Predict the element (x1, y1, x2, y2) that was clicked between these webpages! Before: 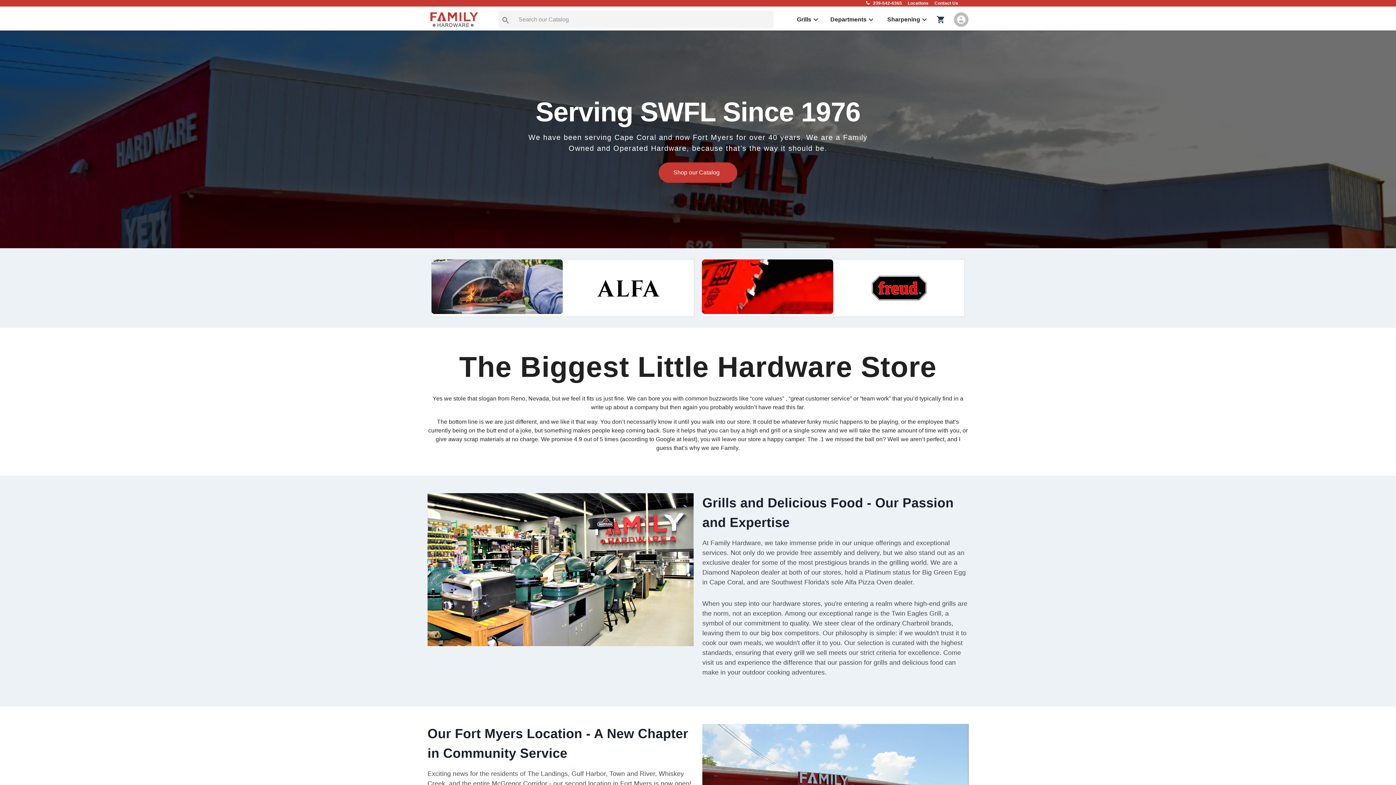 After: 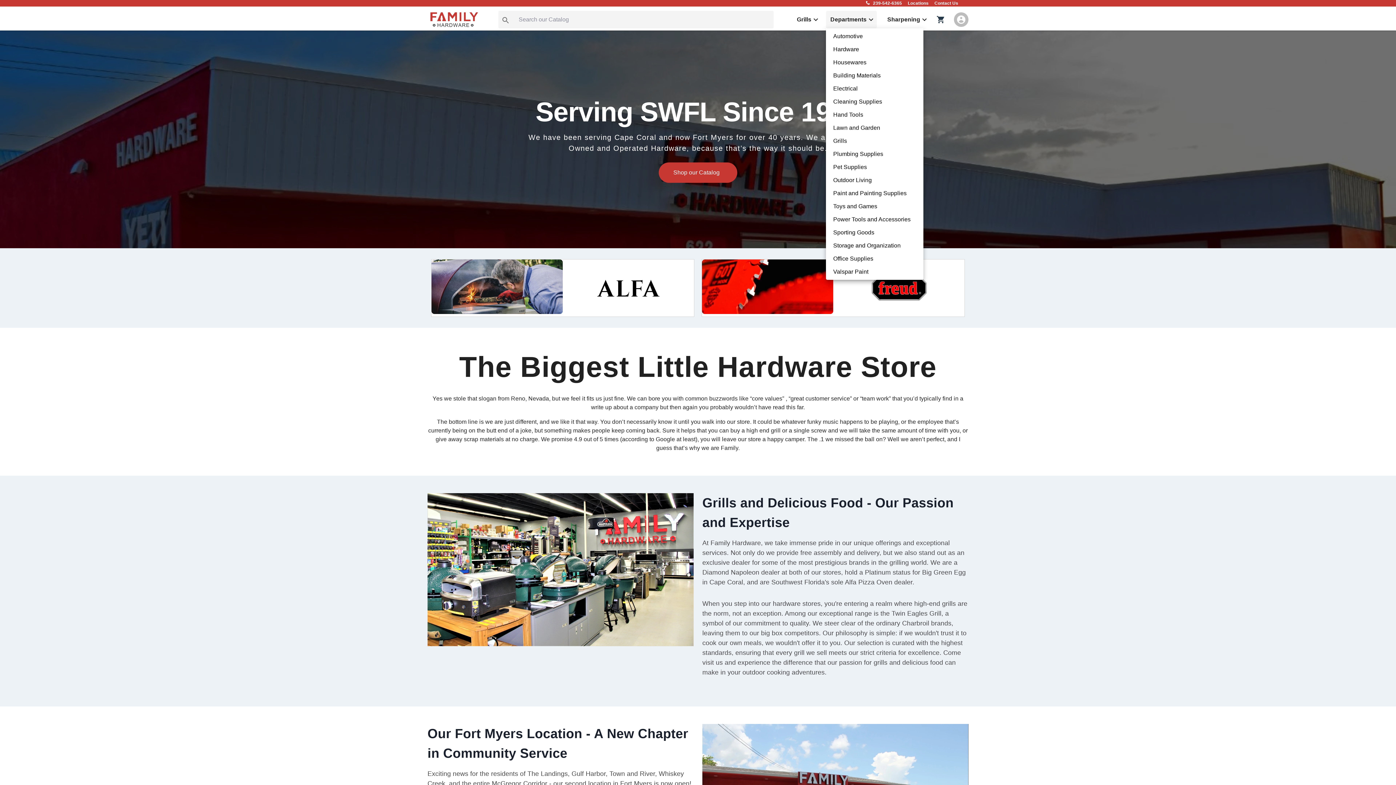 Action: label: Departments bbox: (826, 10, 877, 28)